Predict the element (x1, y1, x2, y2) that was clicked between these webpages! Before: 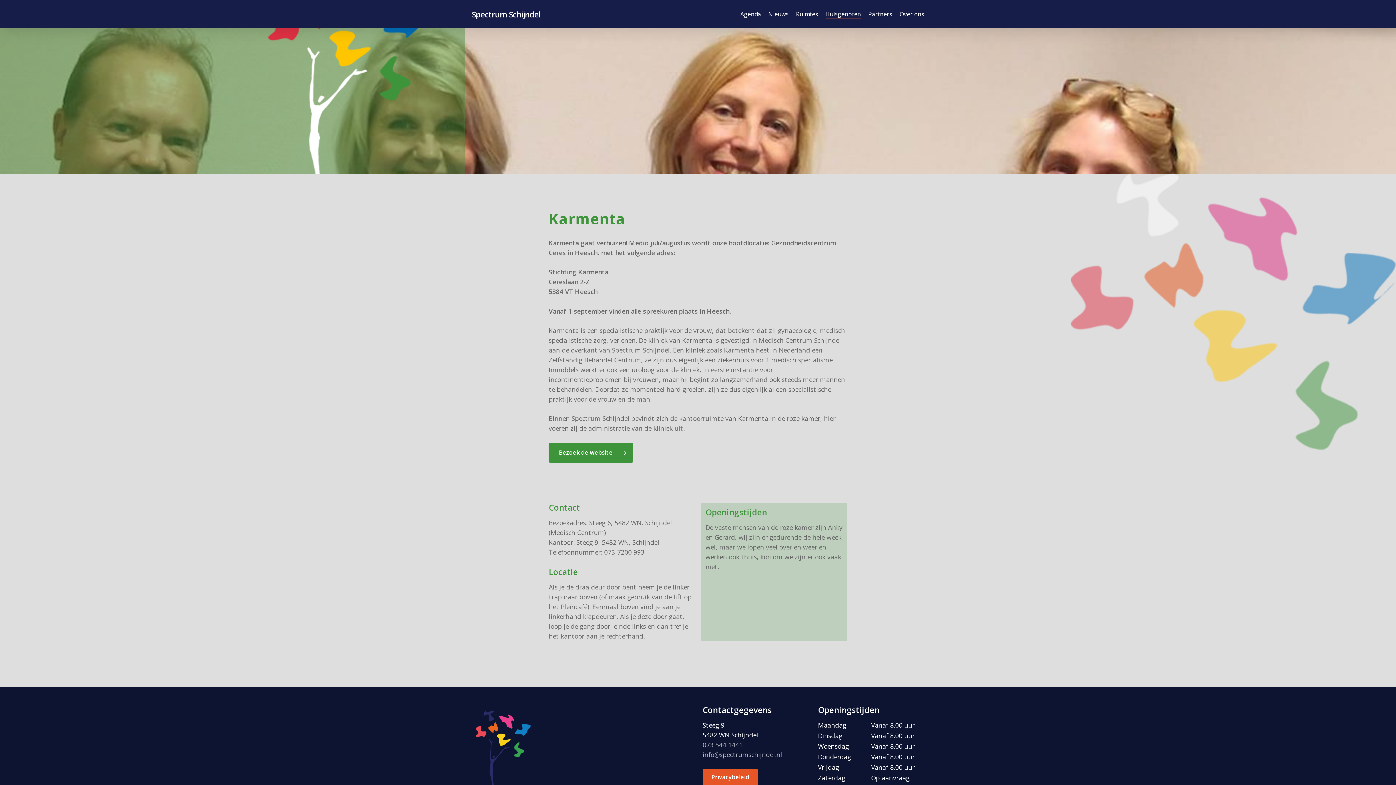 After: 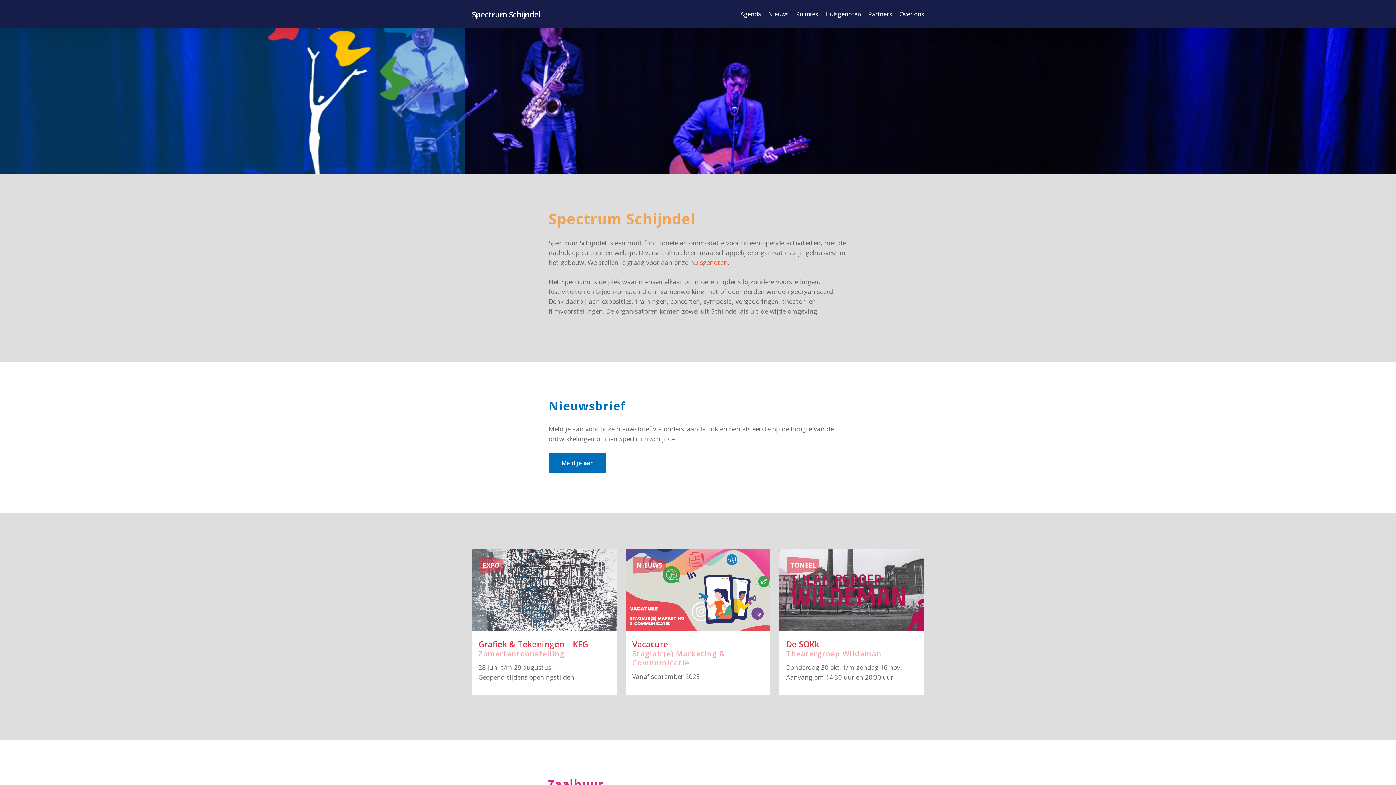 Action: bbox: (471, 10, 540, 18) label: Spectrum Schijndel